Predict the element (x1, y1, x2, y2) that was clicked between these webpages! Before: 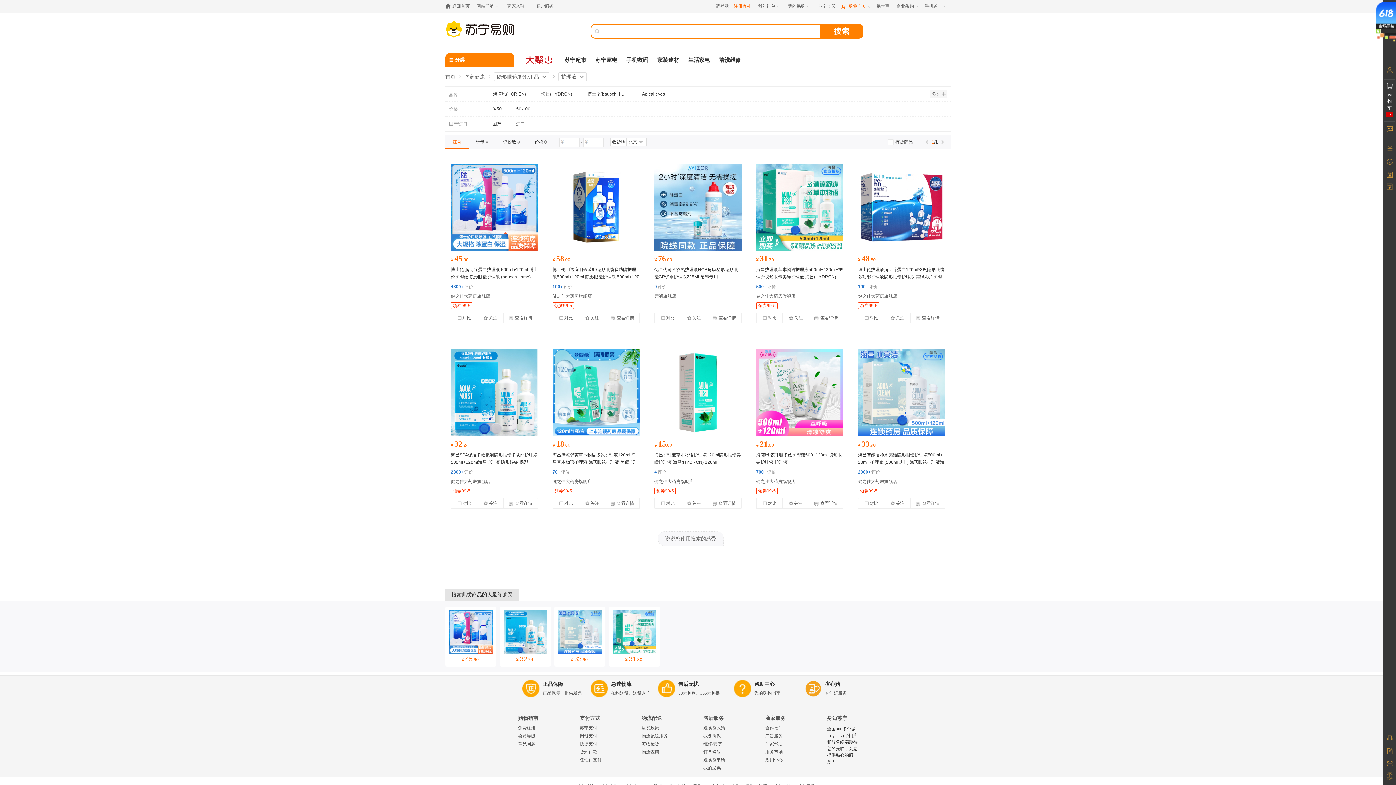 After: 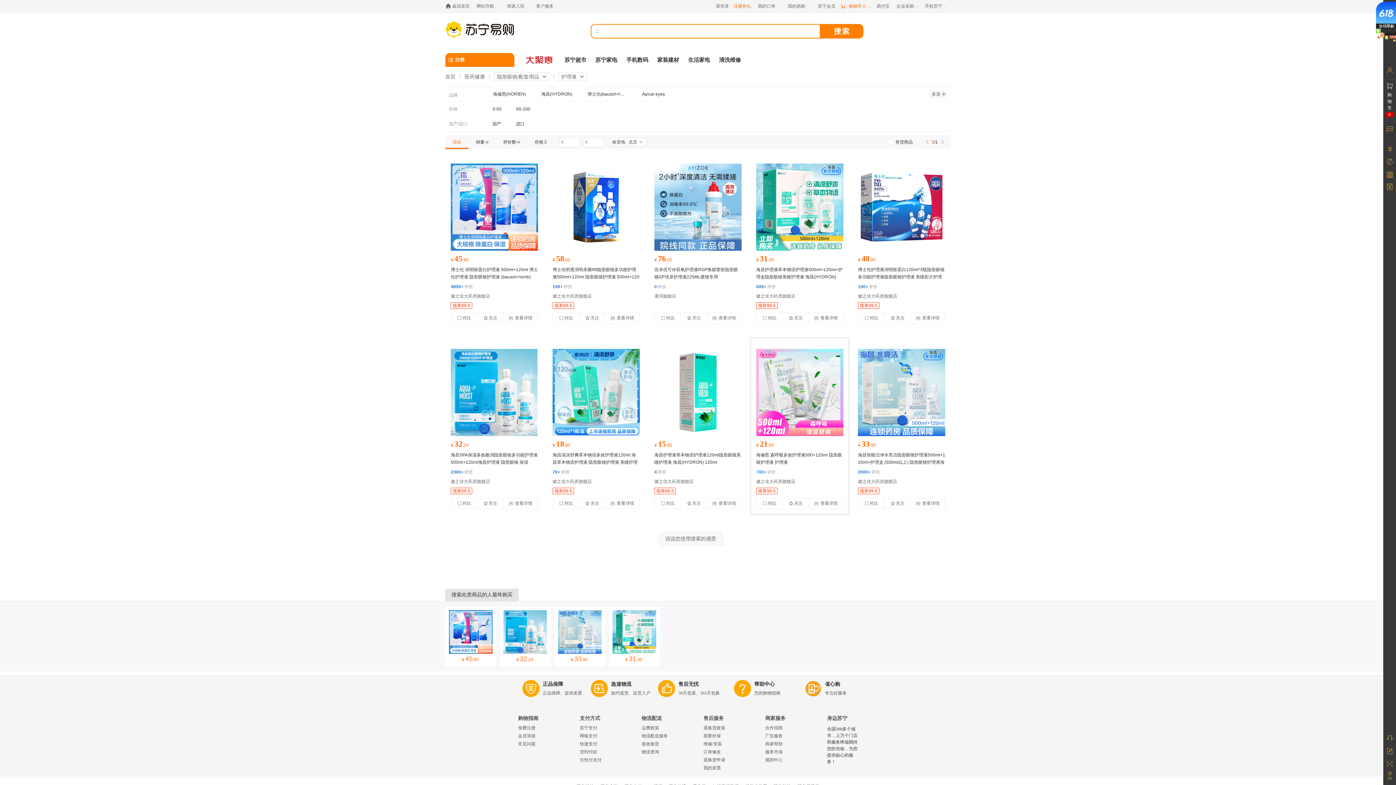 Action: label: 700+评价 bbox: (756, 469, 776, 474)